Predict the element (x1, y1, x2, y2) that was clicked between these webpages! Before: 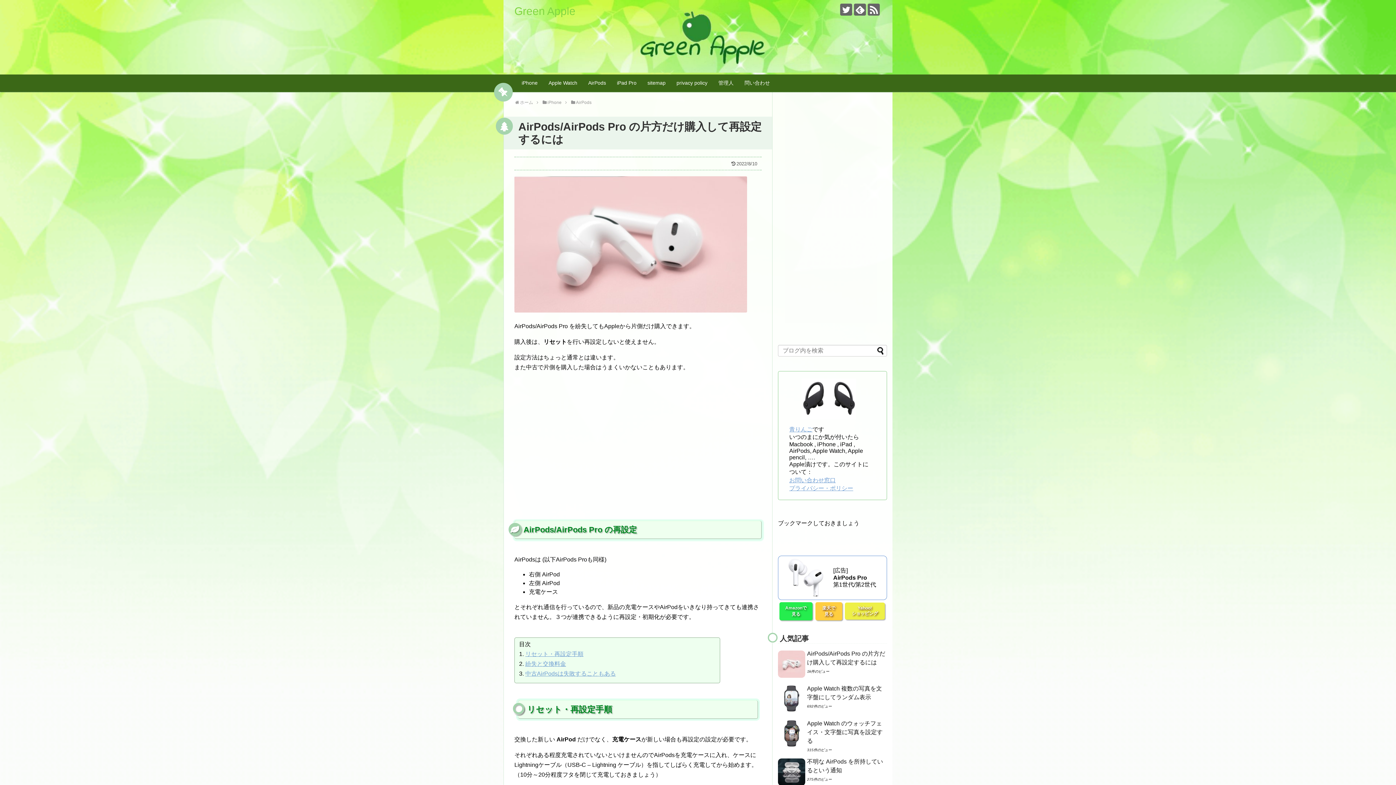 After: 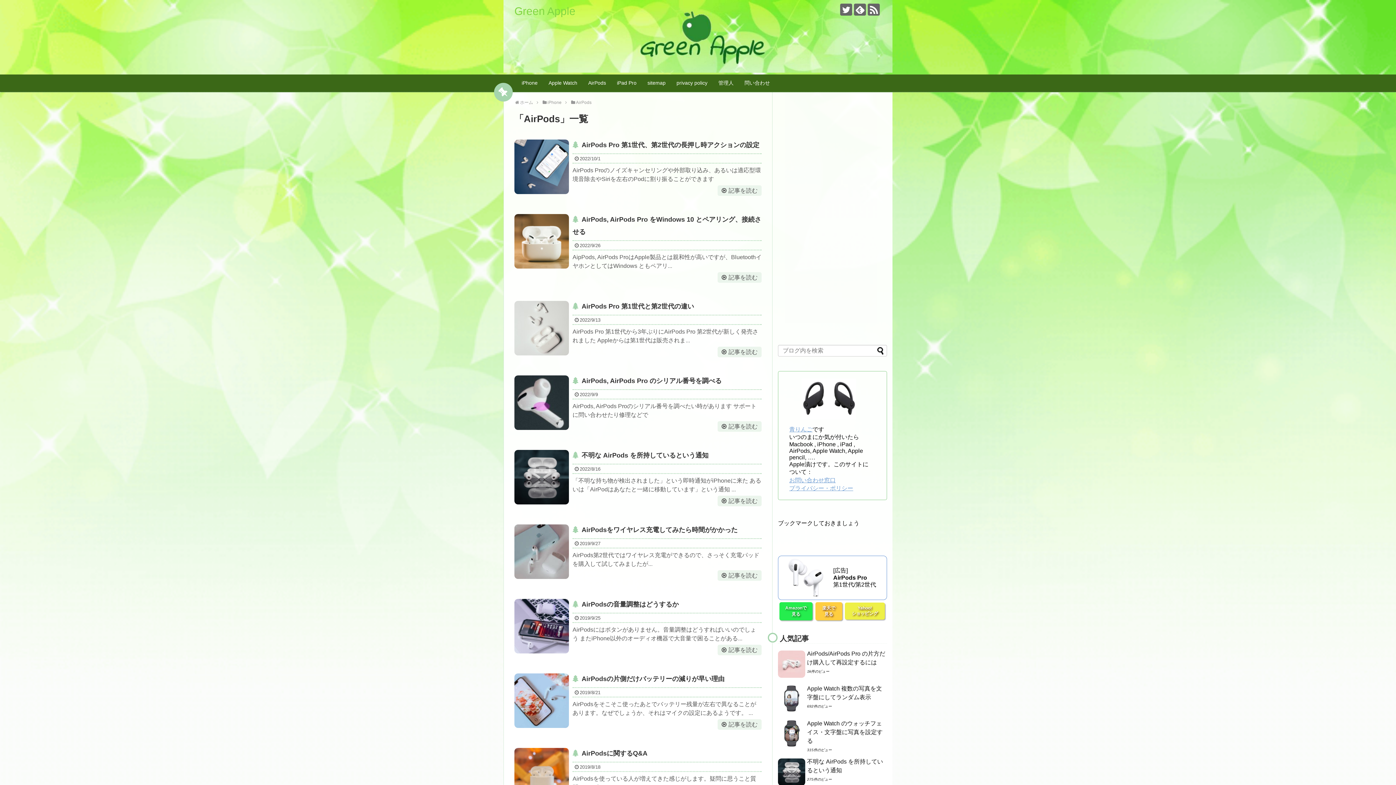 Action: bbox: (584, 76, 609, 89) label: AirPods